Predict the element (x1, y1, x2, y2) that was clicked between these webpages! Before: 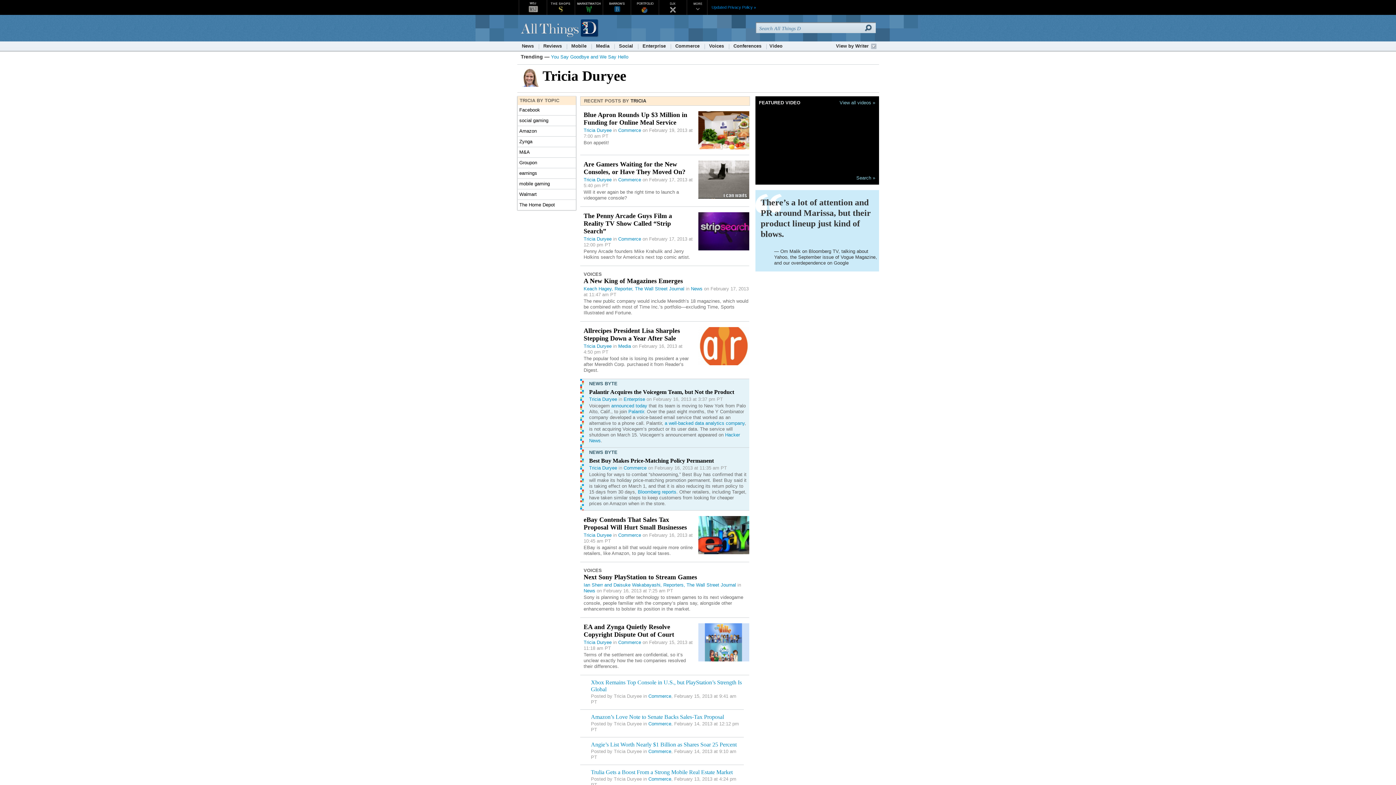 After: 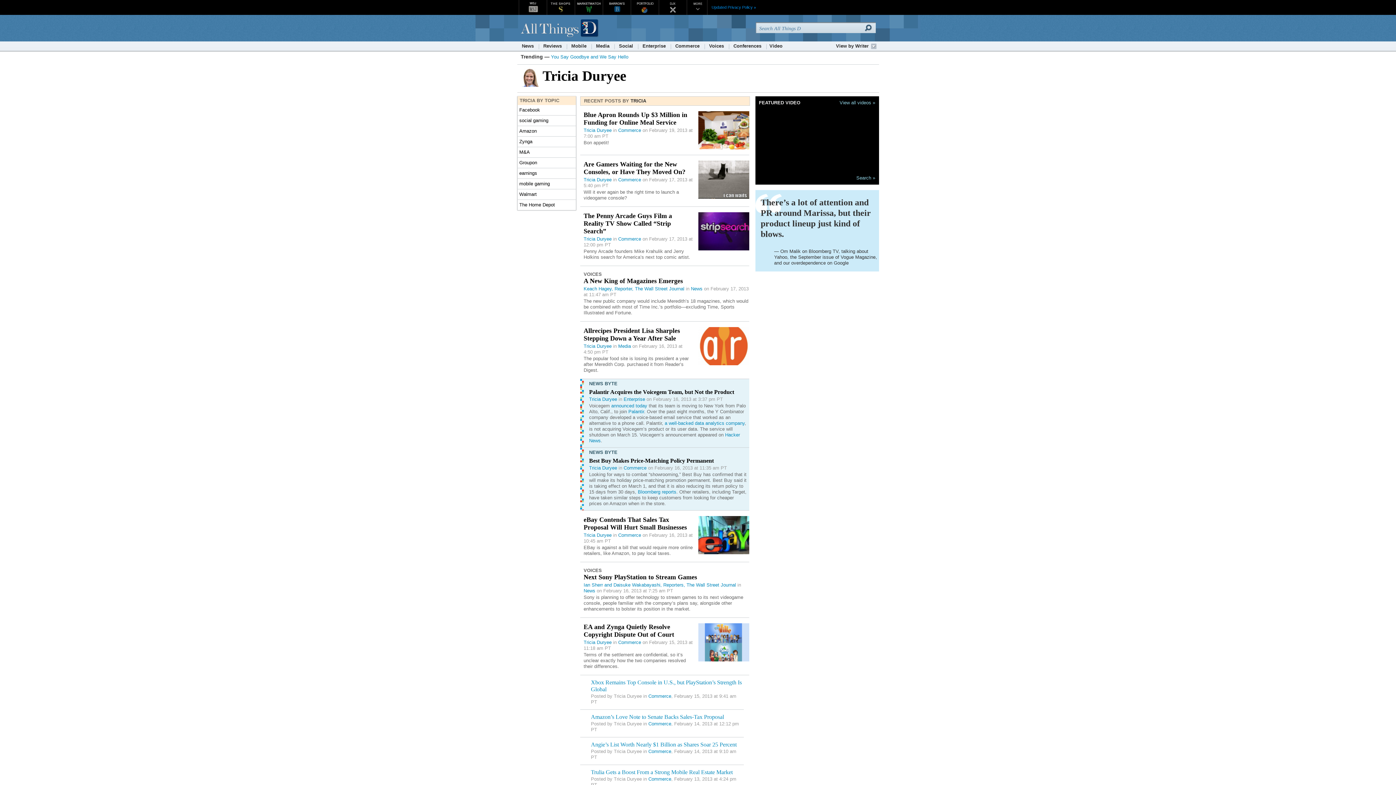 Action: bbox: (589, 465, 617, 470) label: Tricia Duryee